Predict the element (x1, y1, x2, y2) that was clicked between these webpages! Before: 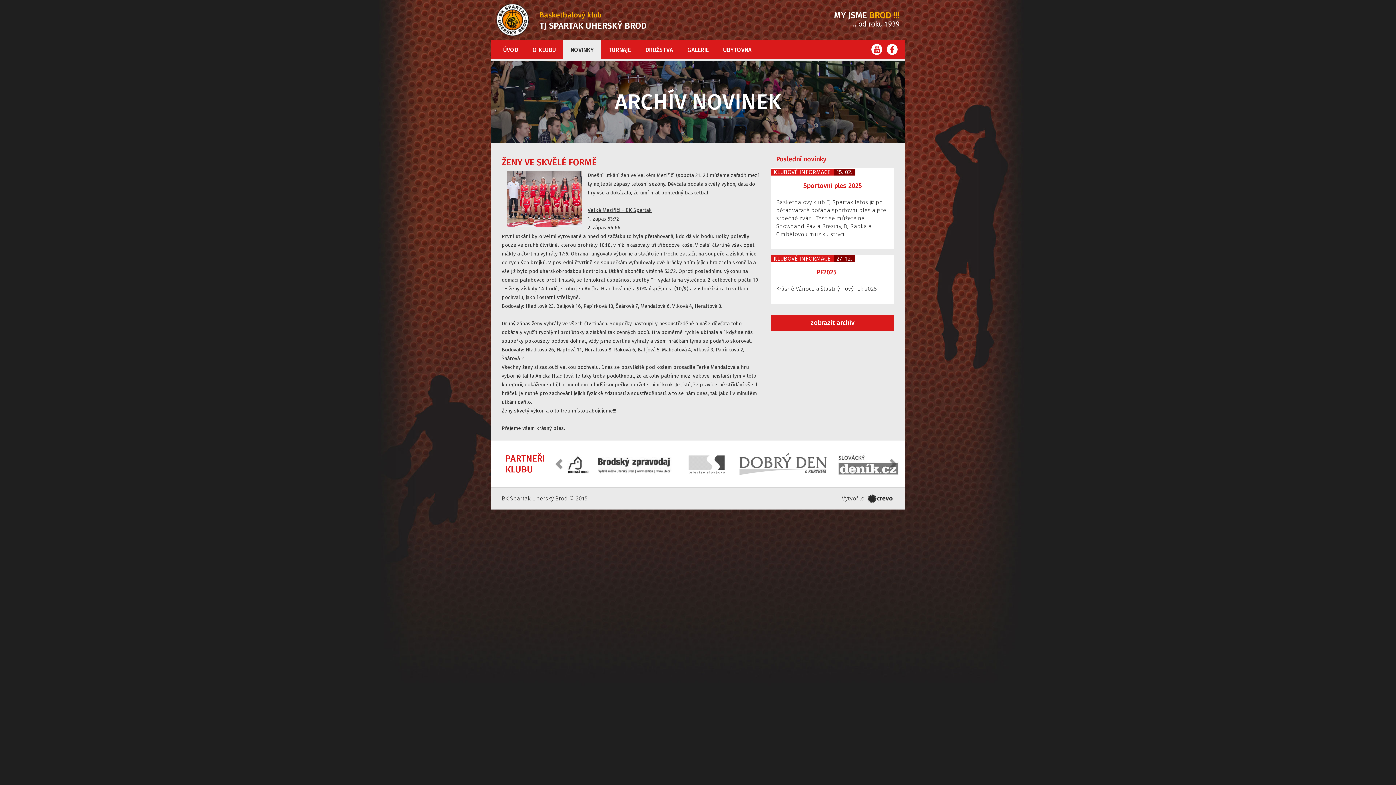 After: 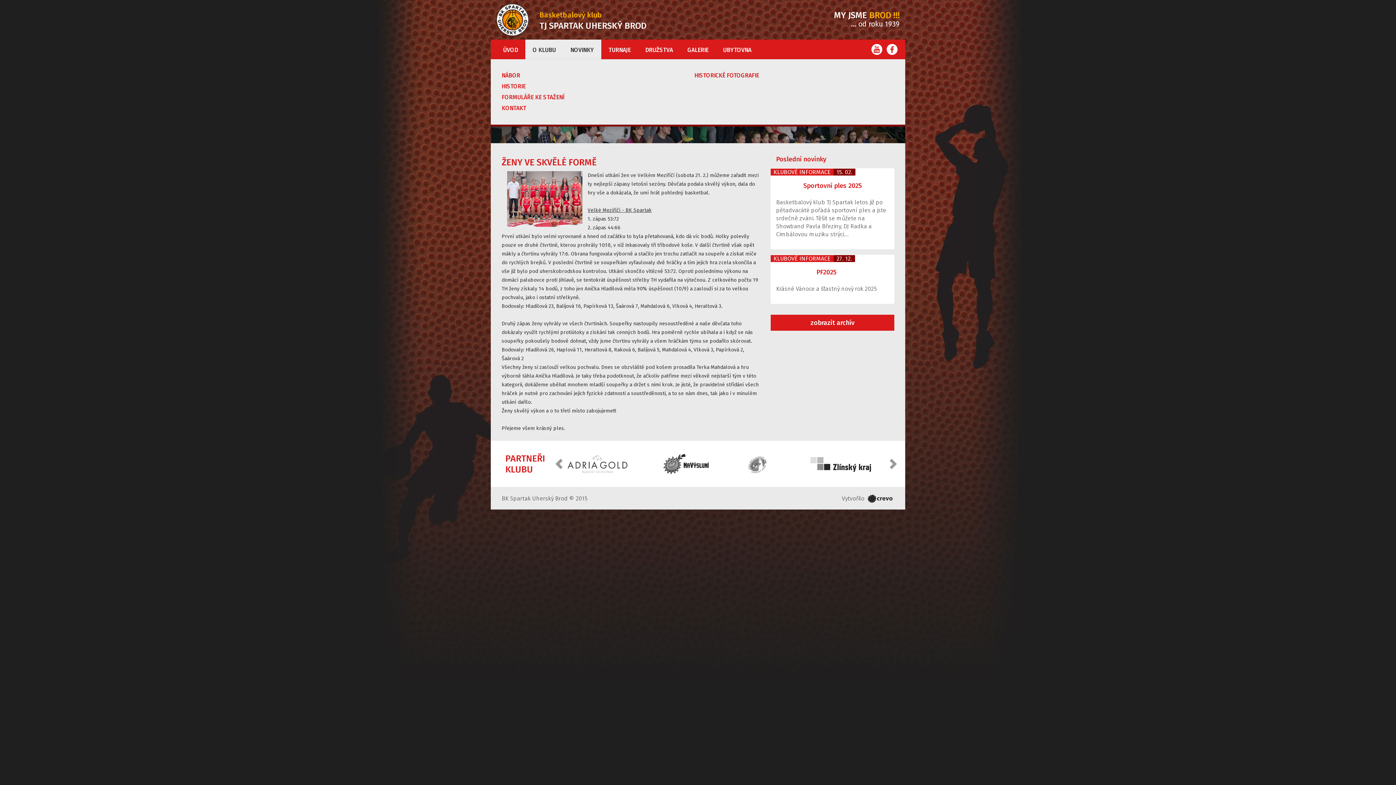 Action: bbox: (525, 39, 563, 59) label: O KLUBU